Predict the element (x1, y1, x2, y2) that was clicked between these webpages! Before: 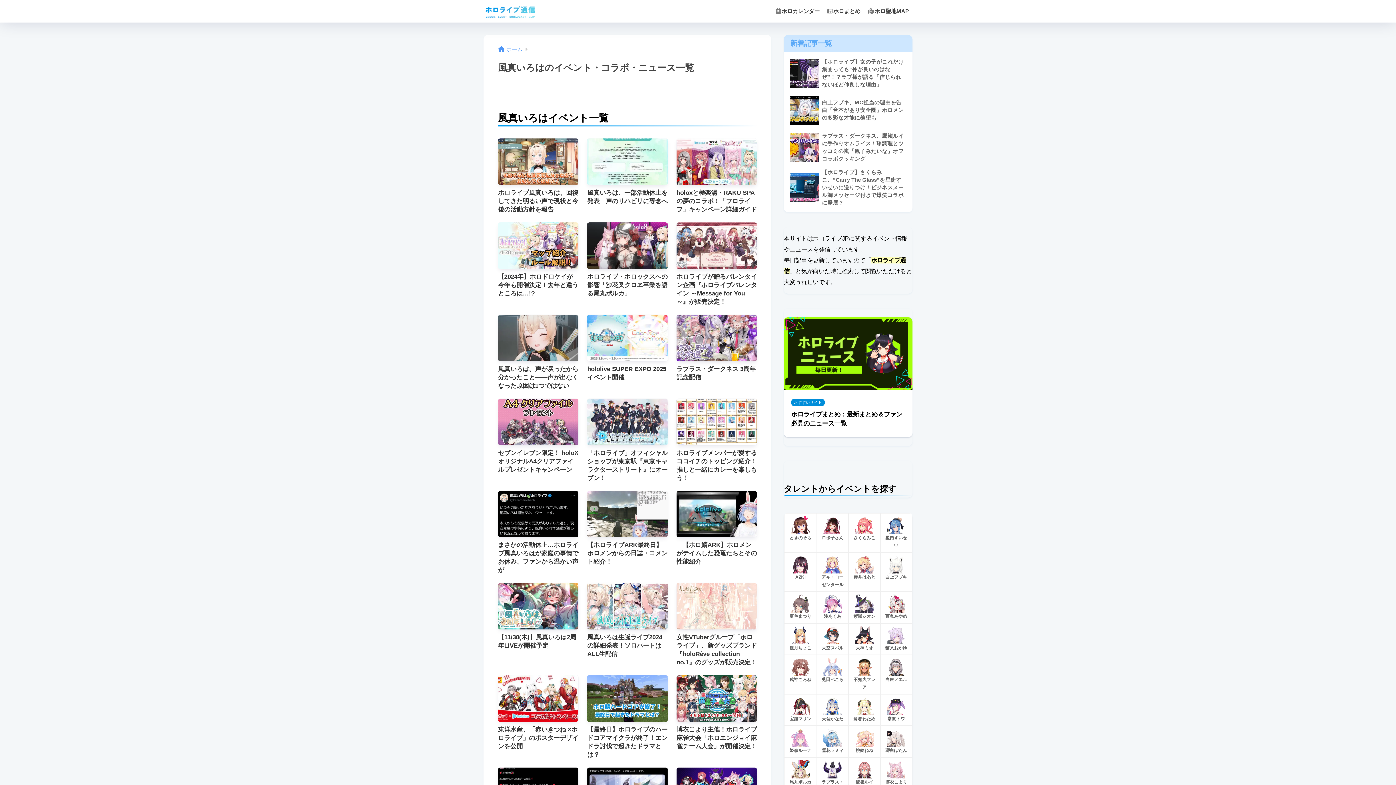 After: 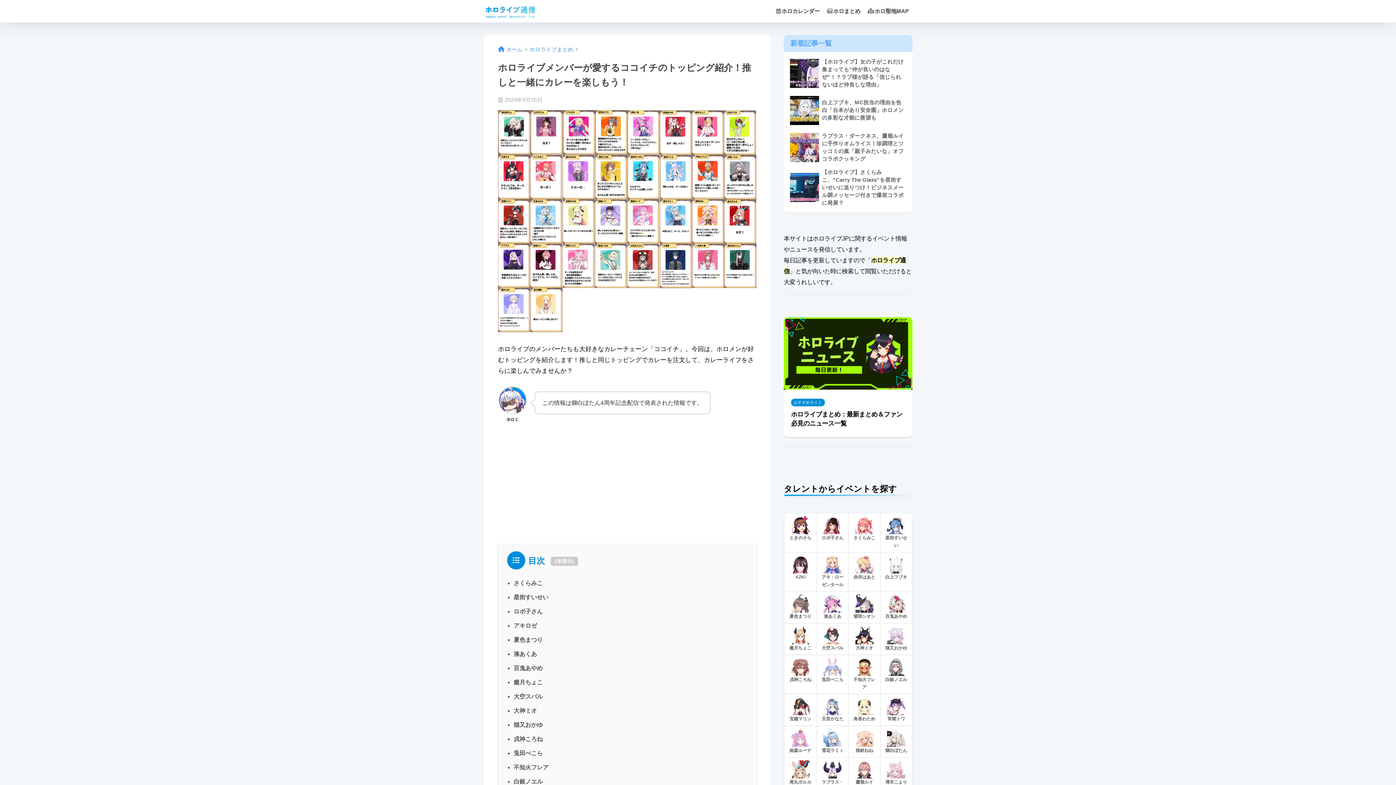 Action: bbox: (676, 398, 757, 482) label: ホロライブメンバーが愛するココイチのトッピング紹介！推しと一緒にカレーを楽しもう！